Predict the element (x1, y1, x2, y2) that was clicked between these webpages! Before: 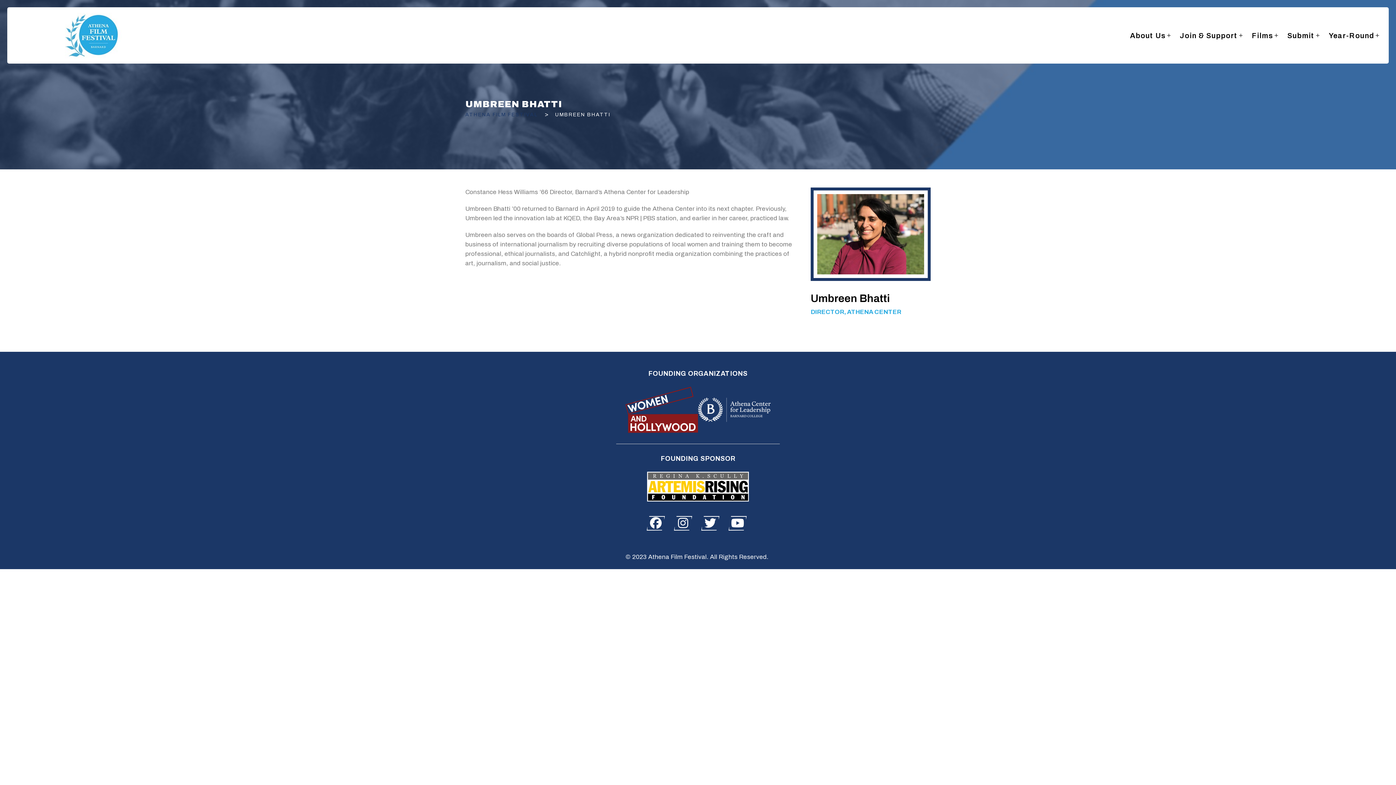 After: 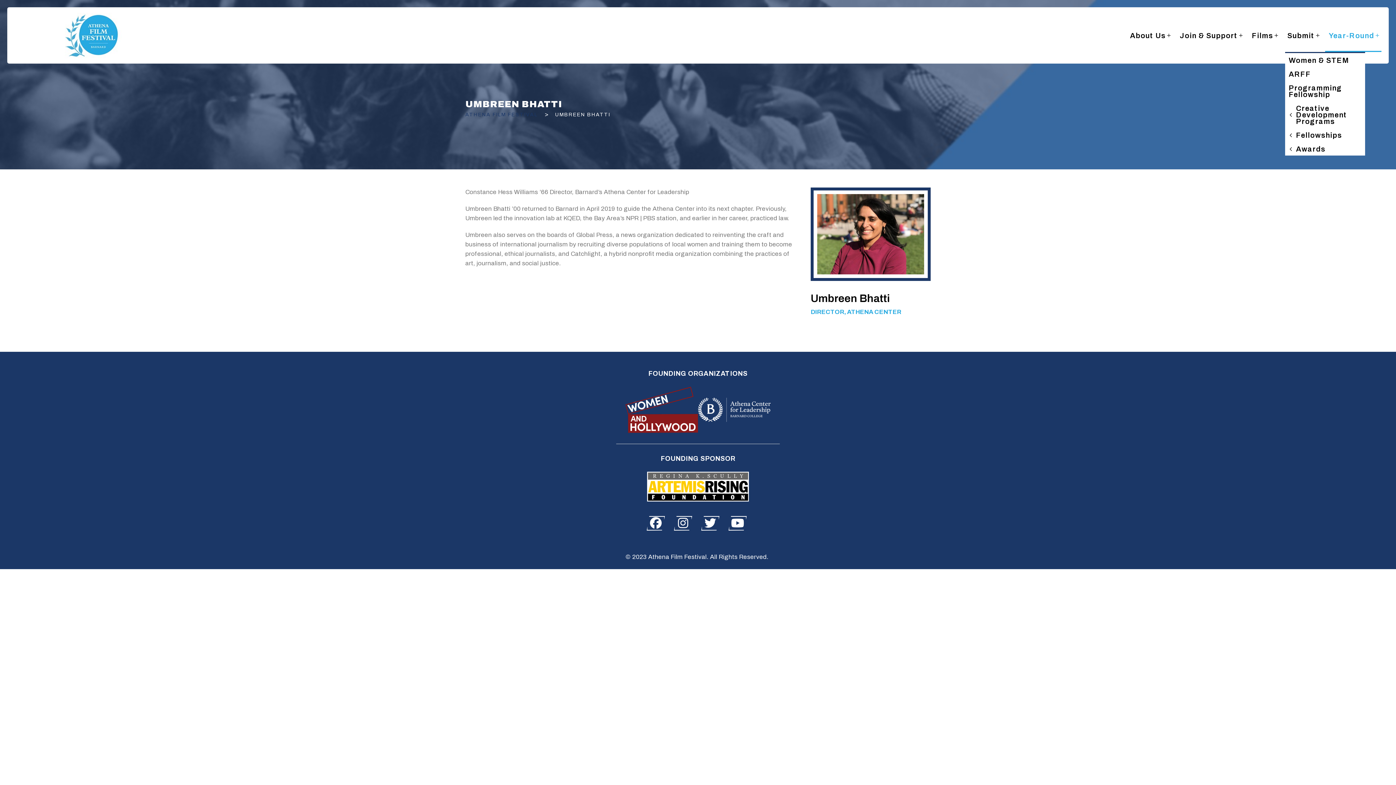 Action: bbox: (1325, 19, 1381, 51) label: Year-Round